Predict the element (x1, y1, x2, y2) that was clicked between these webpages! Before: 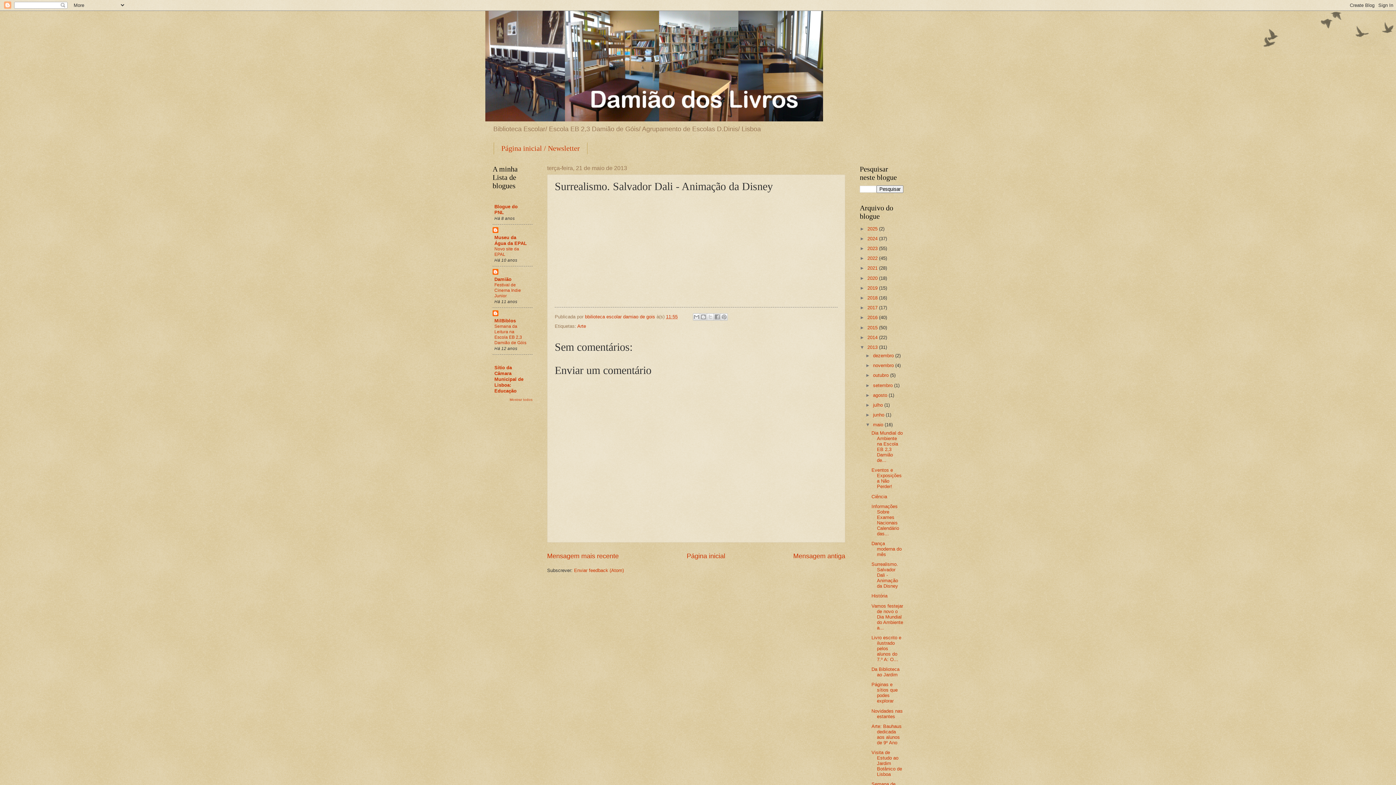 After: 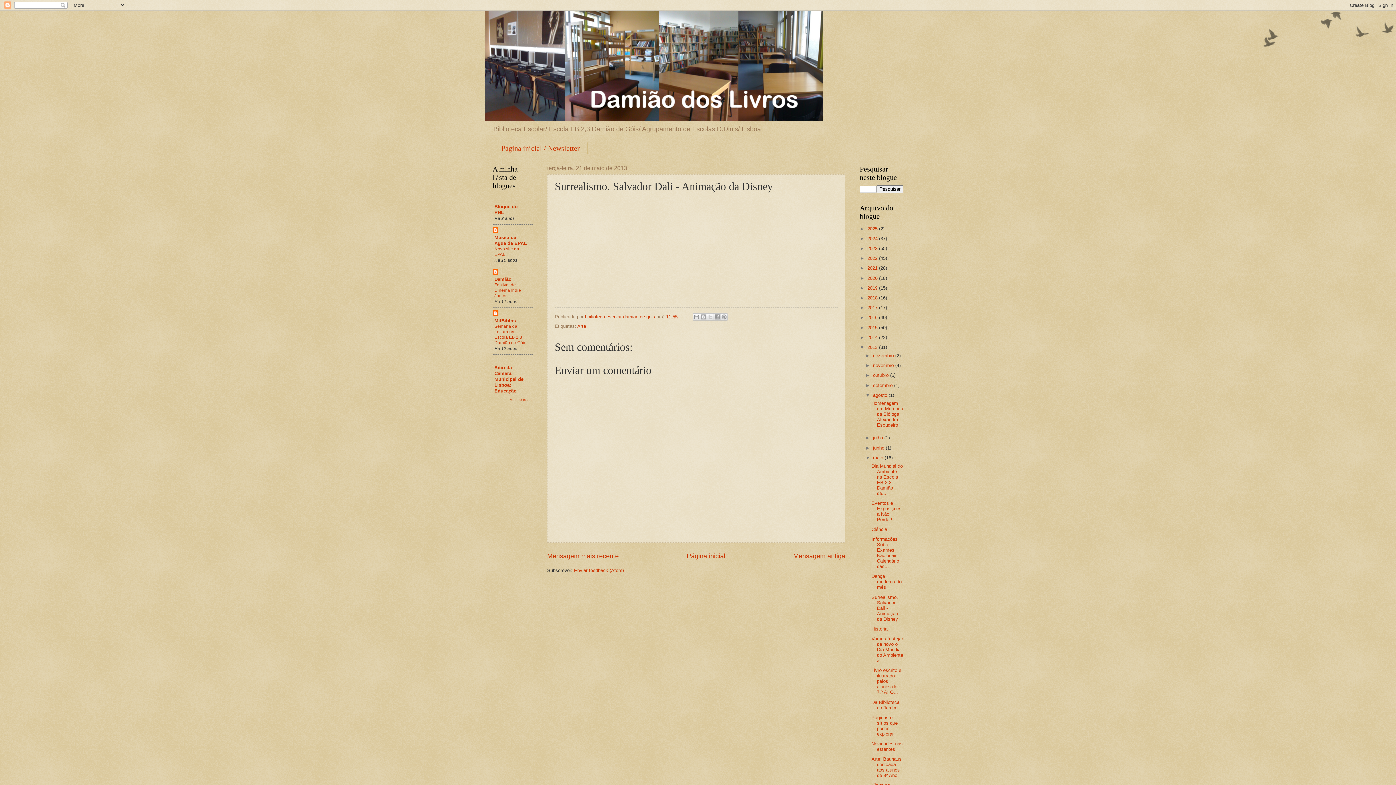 Action: label: ►   bbox: (865, 392, 873, 398)